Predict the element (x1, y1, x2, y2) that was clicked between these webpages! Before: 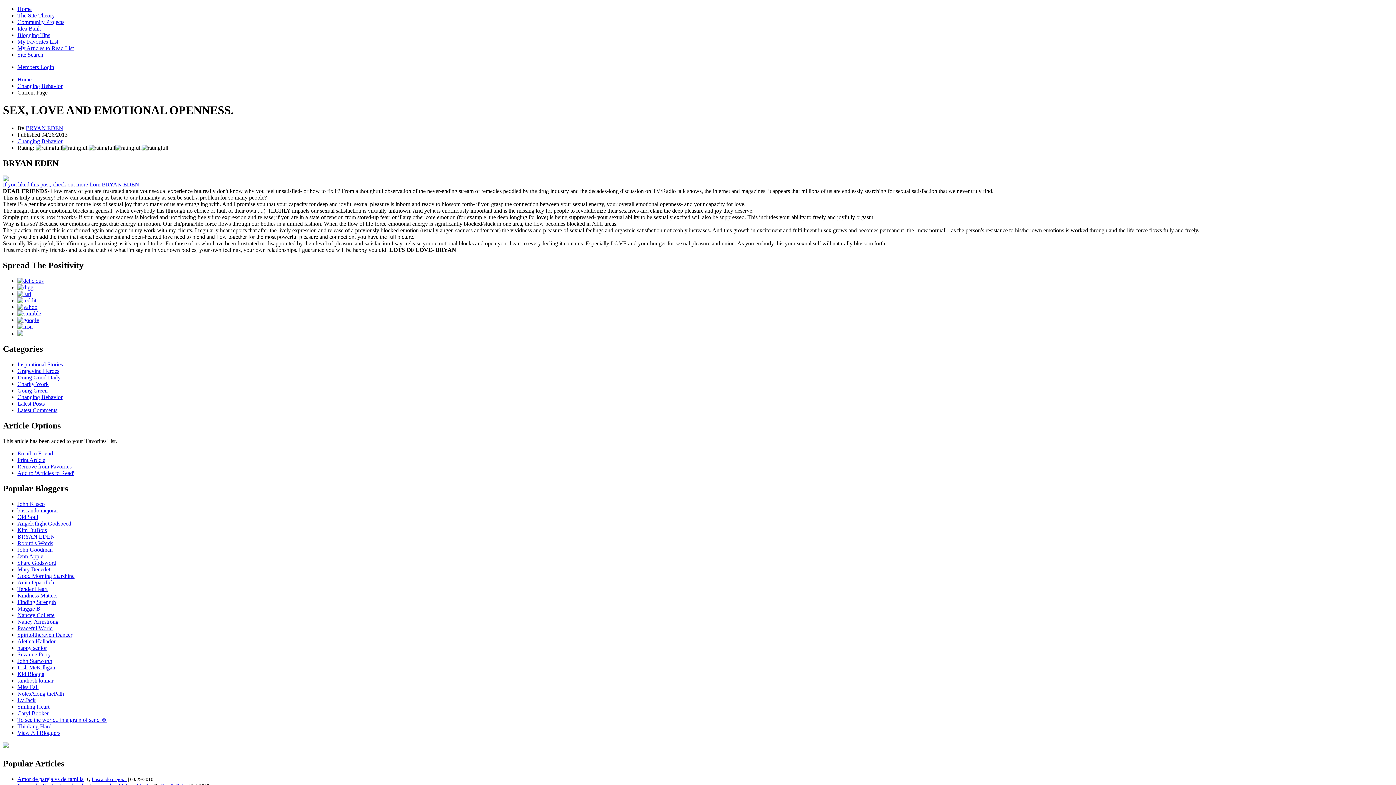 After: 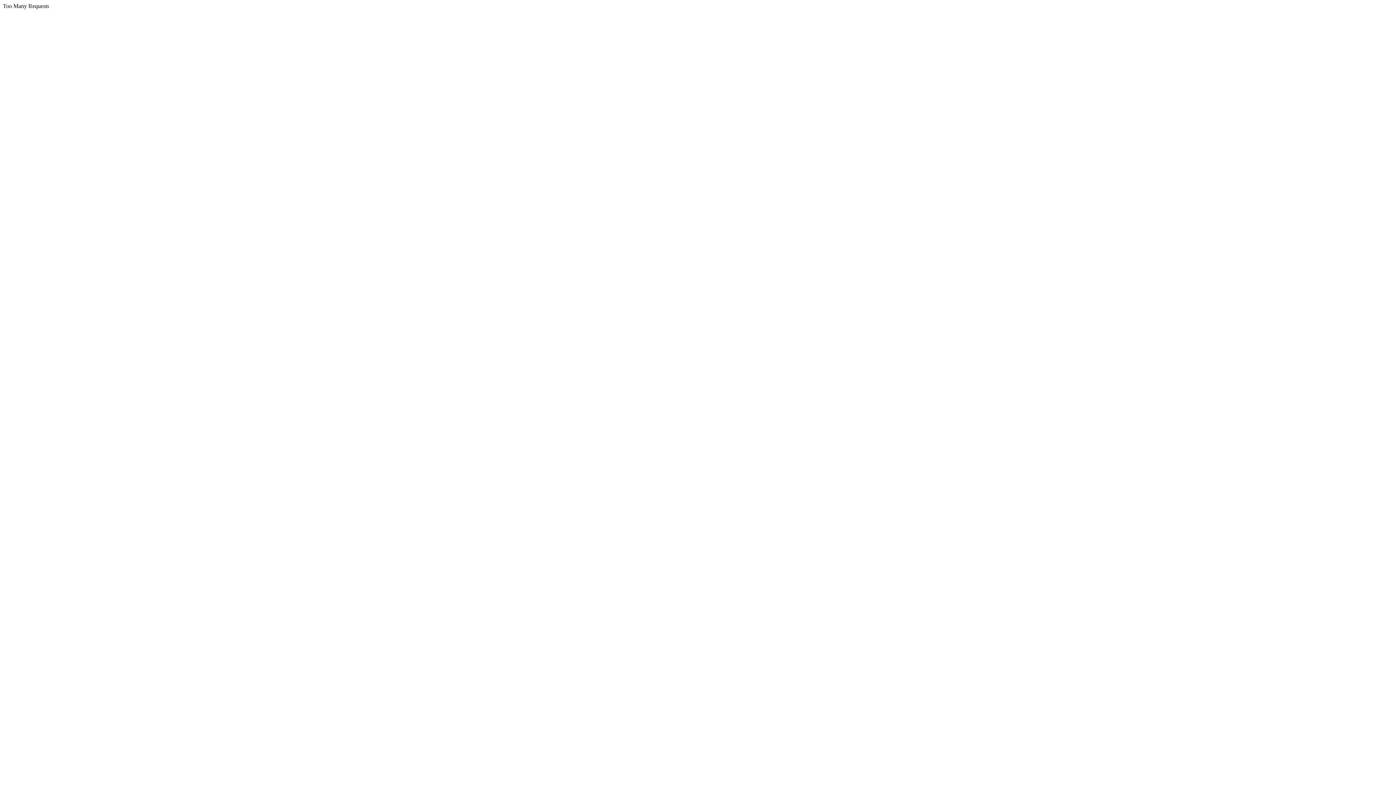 Action: bbox: (17, 501, 44, 507) label: John Kitsco